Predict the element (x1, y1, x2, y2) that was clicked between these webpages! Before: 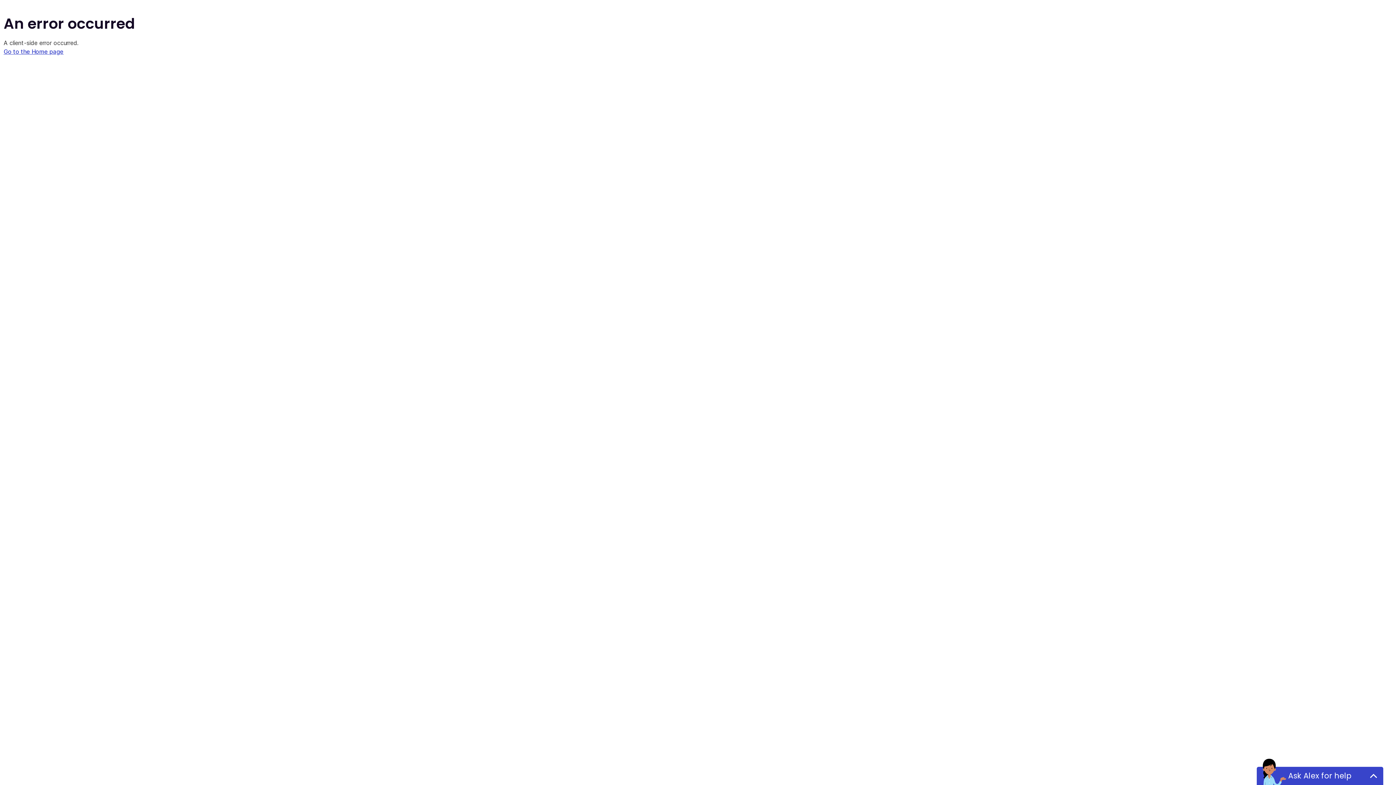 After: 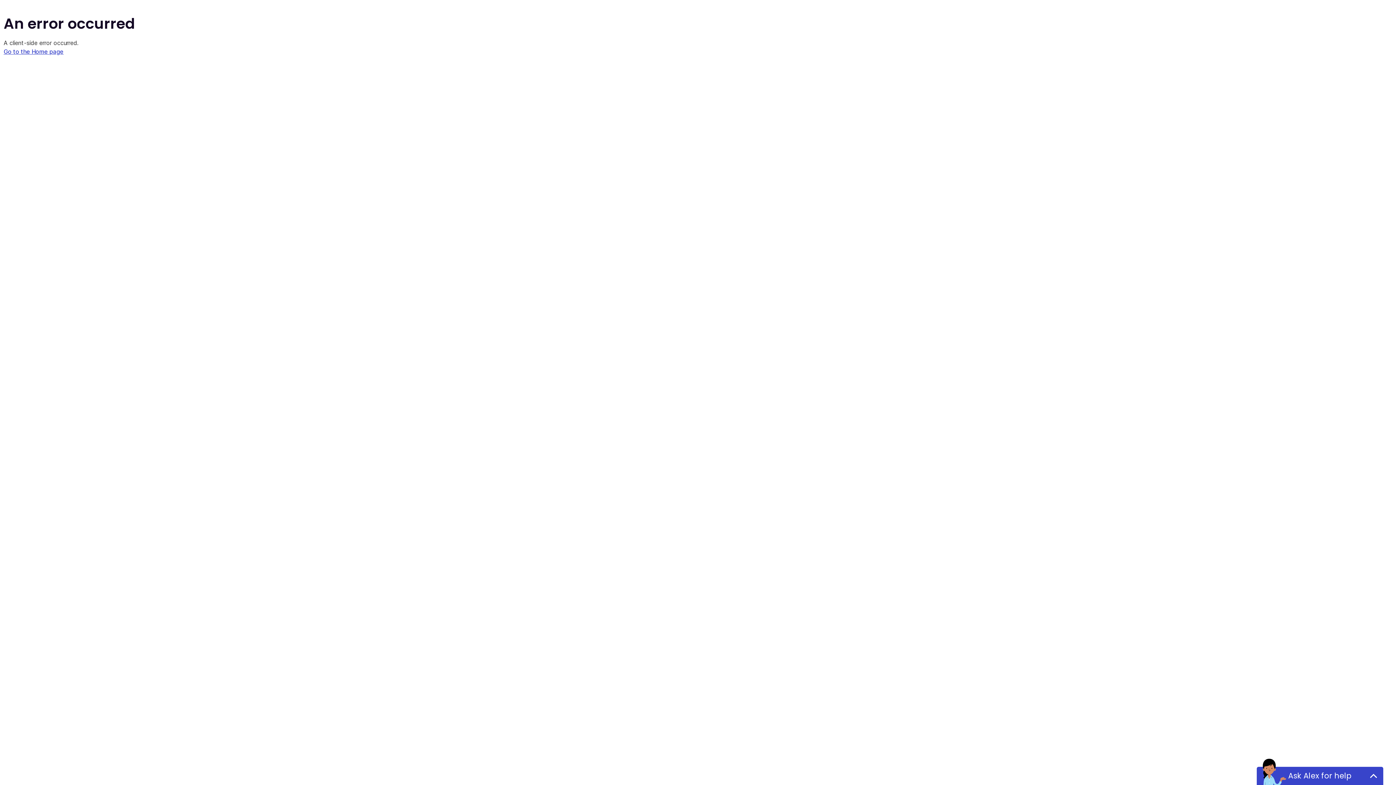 Action: bbox: (3, 48, 63, 55) label: Go to the Home page